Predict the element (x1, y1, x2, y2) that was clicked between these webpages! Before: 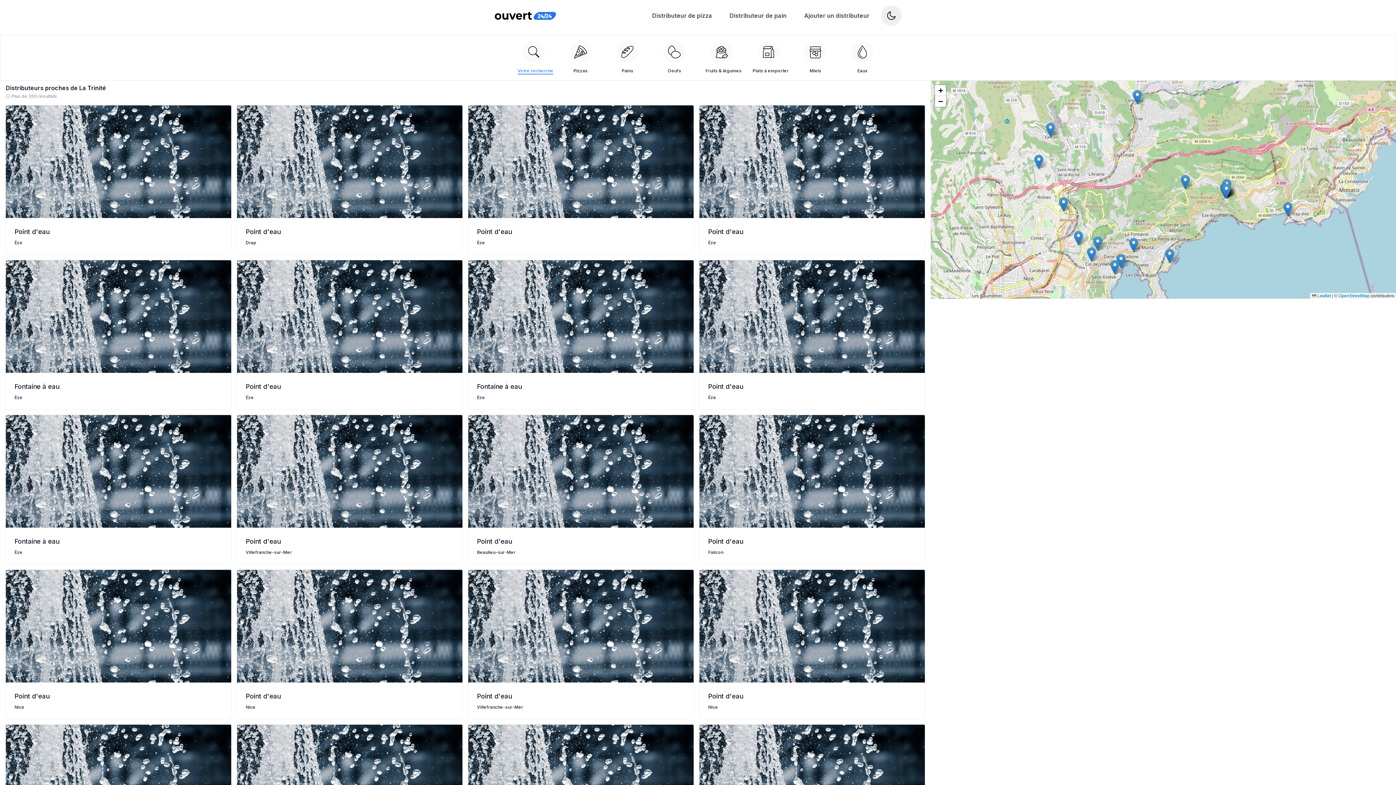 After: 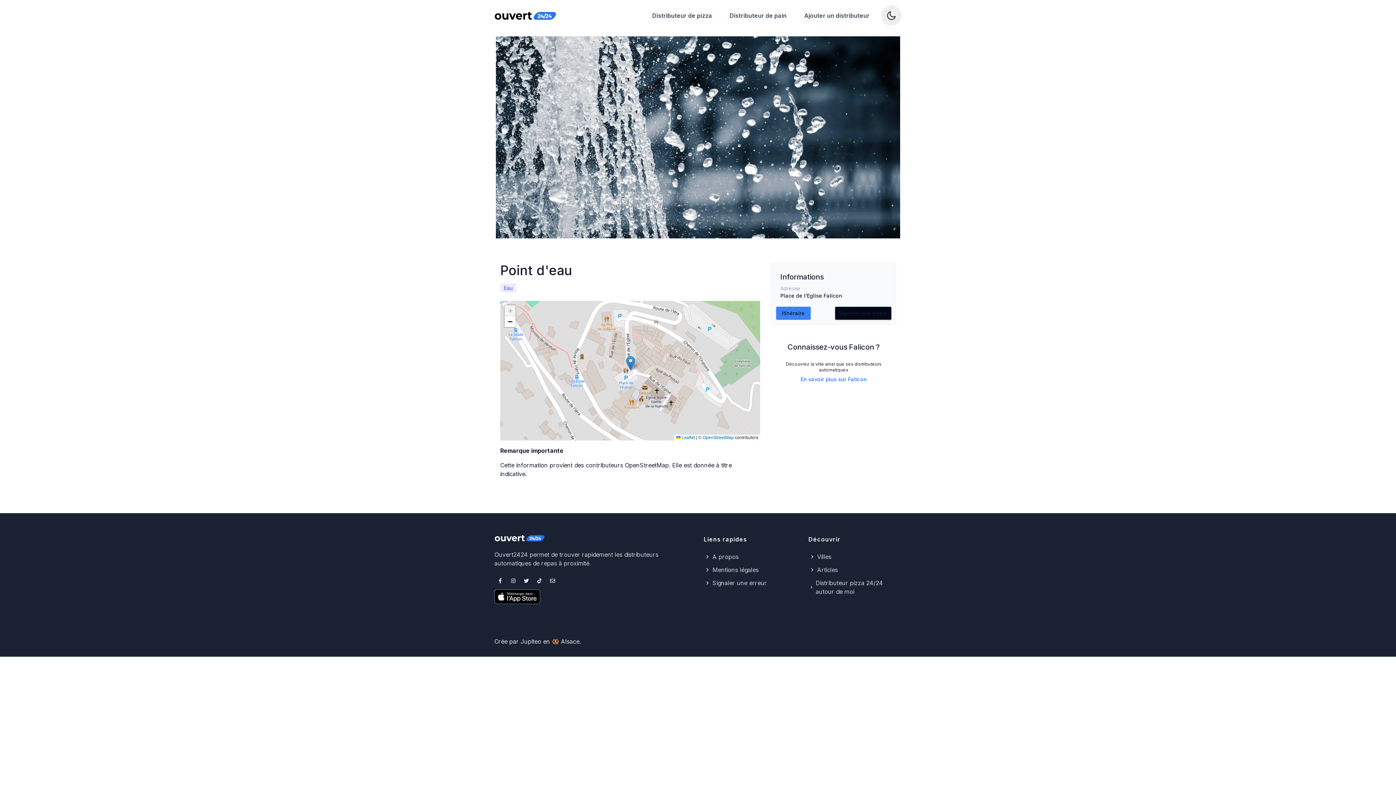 Action: bbox: (699, 415, 925, 528)